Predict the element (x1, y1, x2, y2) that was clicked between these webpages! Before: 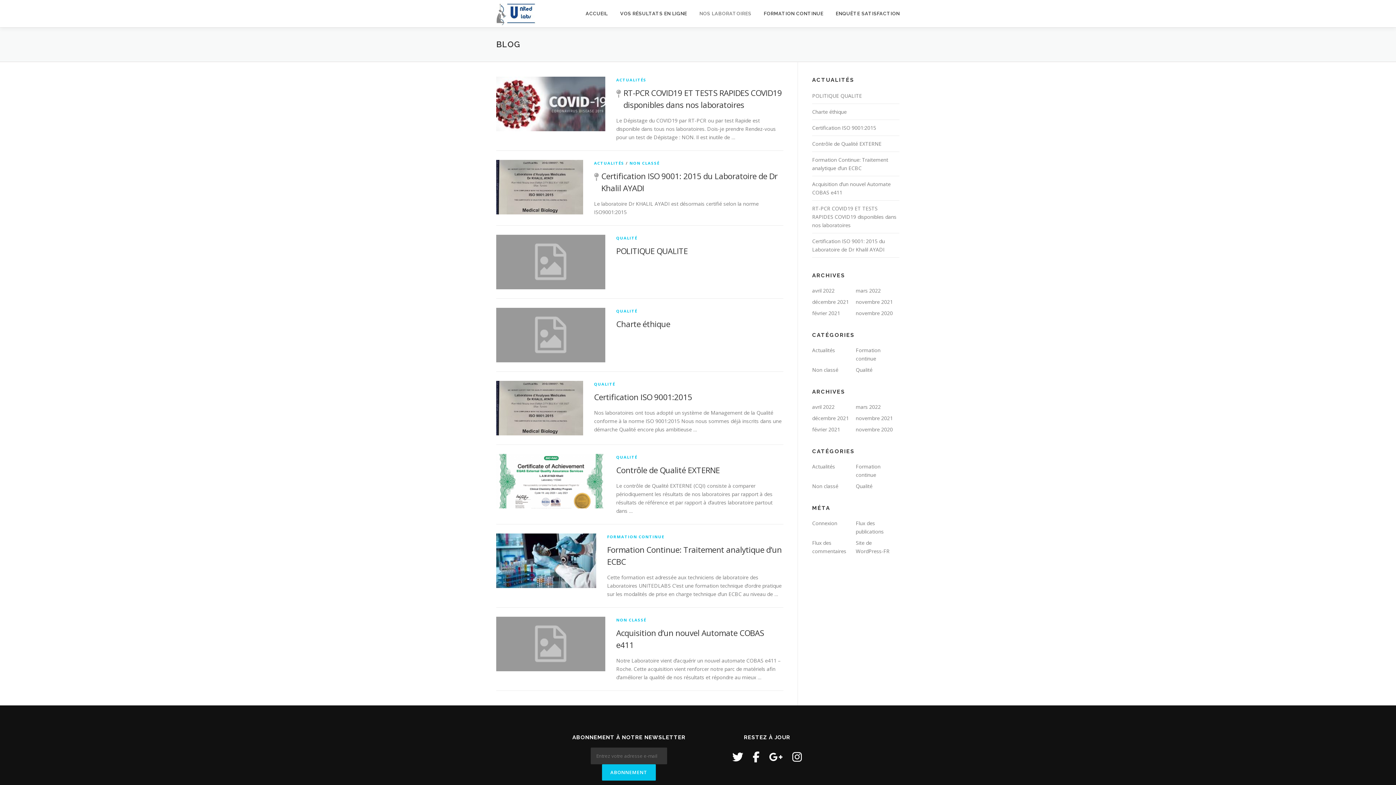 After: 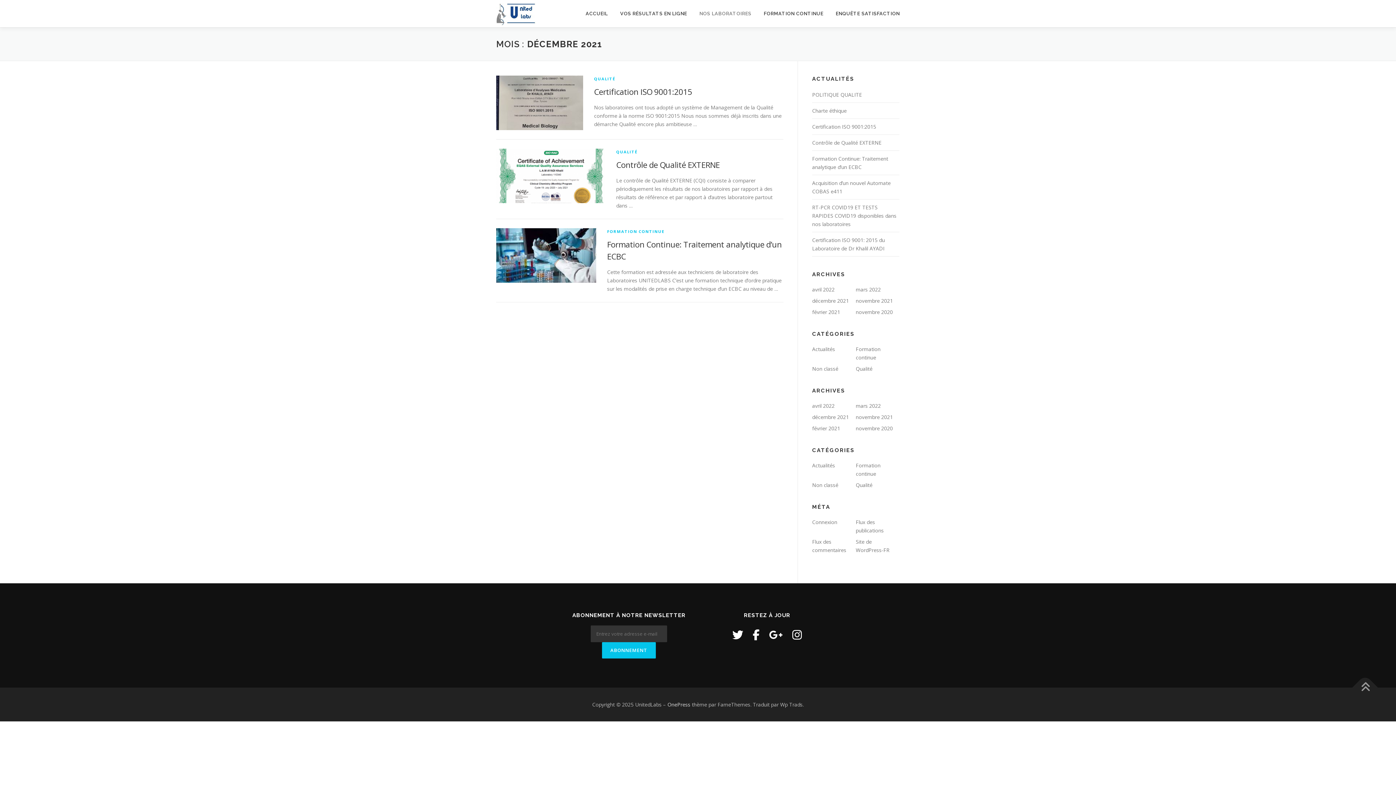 Action: label: décembre 2021 bbox: (812, 298, 849, 305)